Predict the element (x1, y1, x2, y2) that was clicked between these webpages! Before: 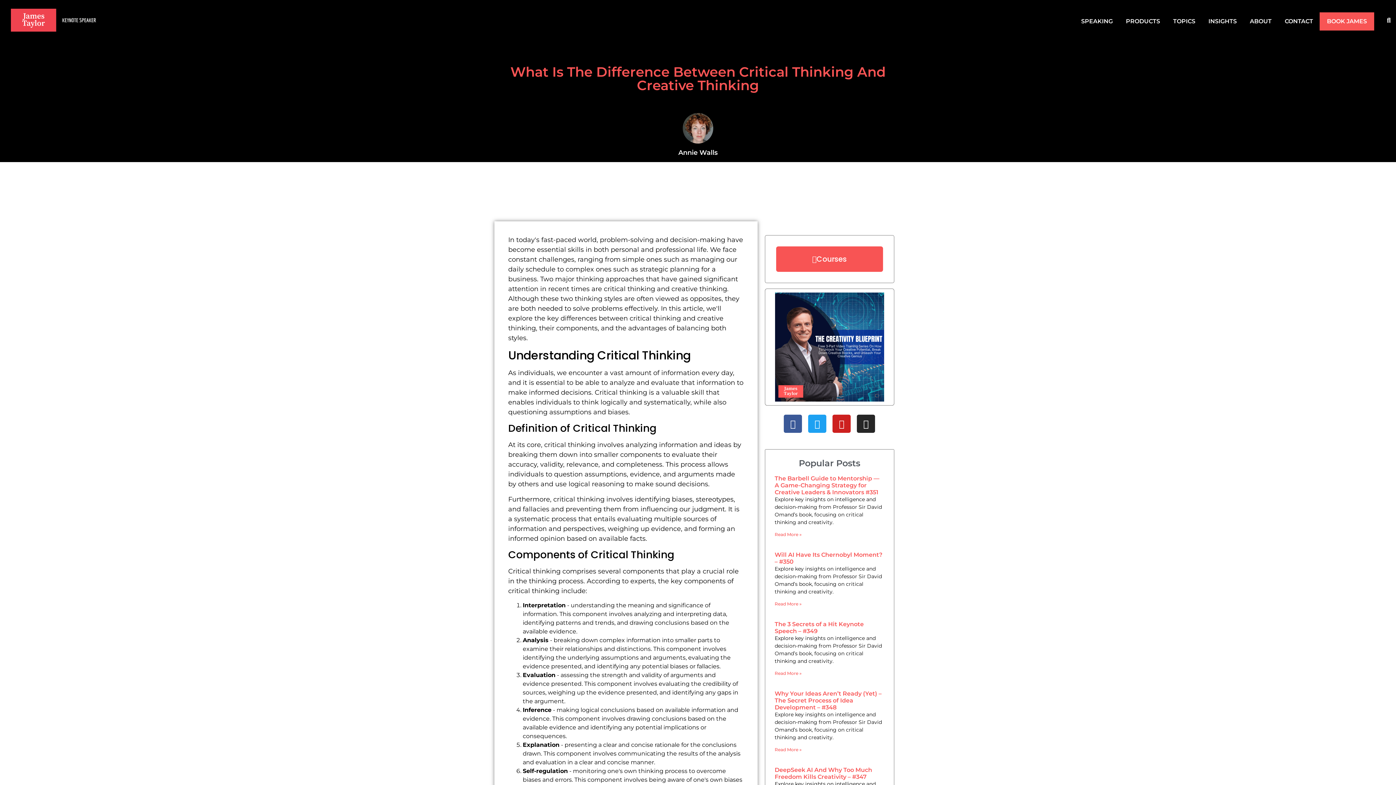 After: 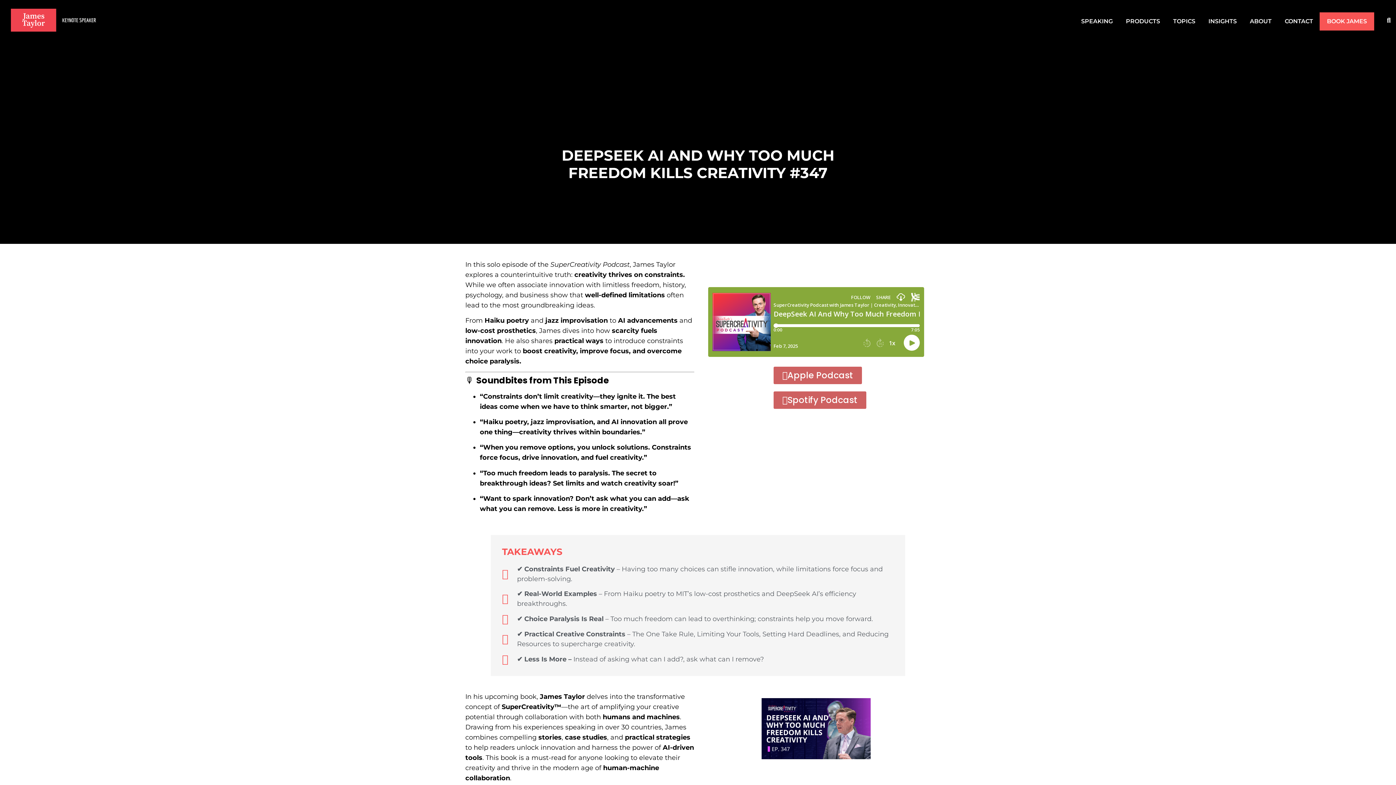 Action: bbox: (774, 767, 872, 780) label: DeepSeek AI And Why Too Much Freedom Kills Creativity – #347